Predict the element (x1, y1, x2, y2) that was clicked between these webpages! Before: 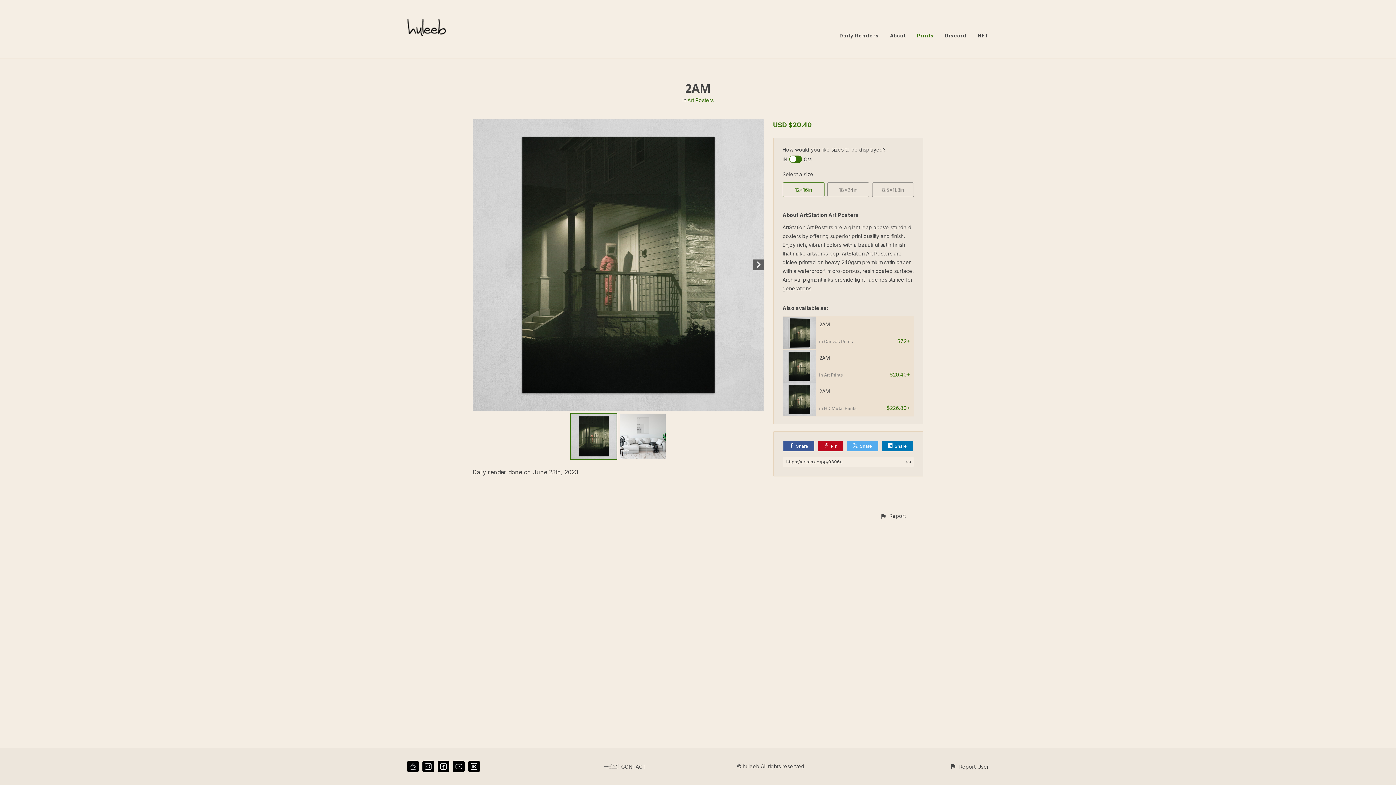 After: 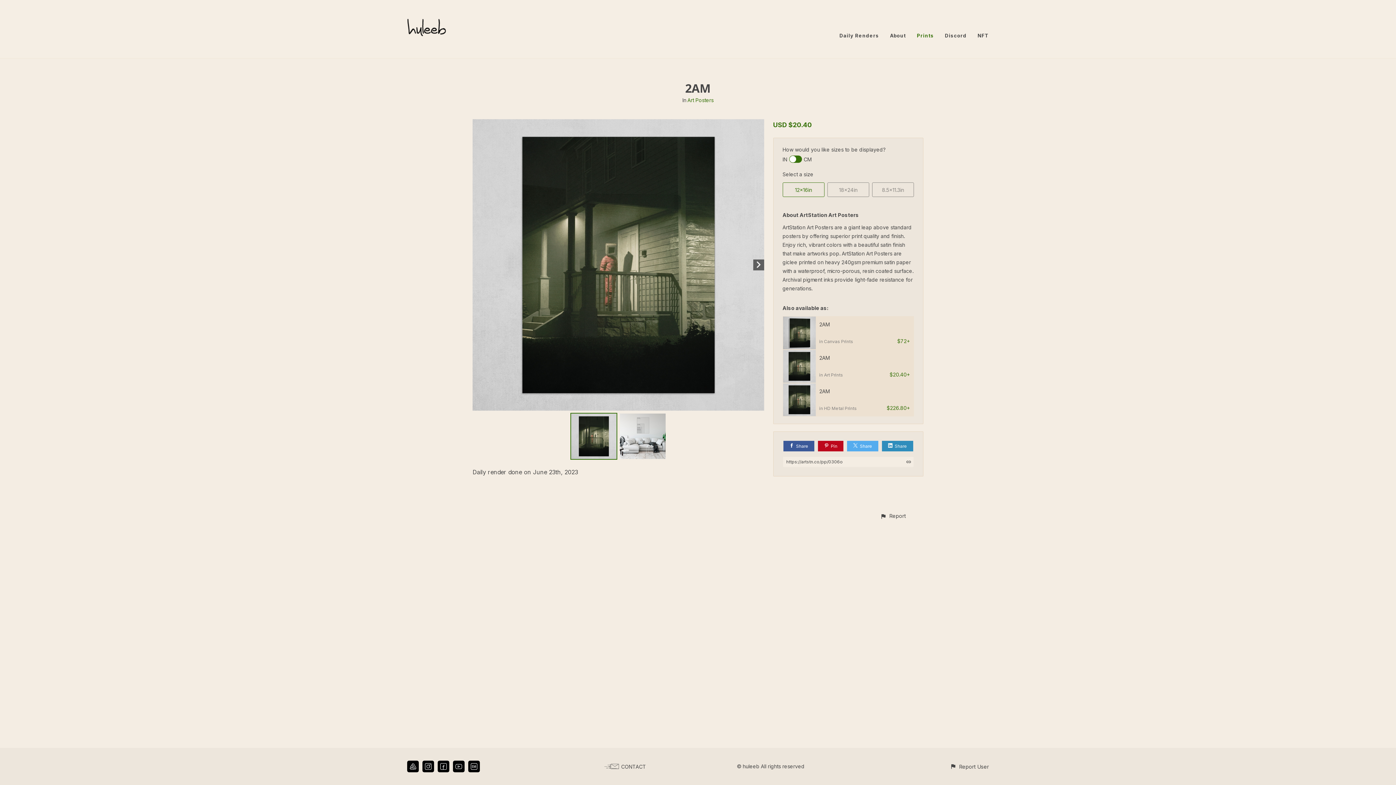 Action: bbox: (882, 441, 913, 451) label: Share